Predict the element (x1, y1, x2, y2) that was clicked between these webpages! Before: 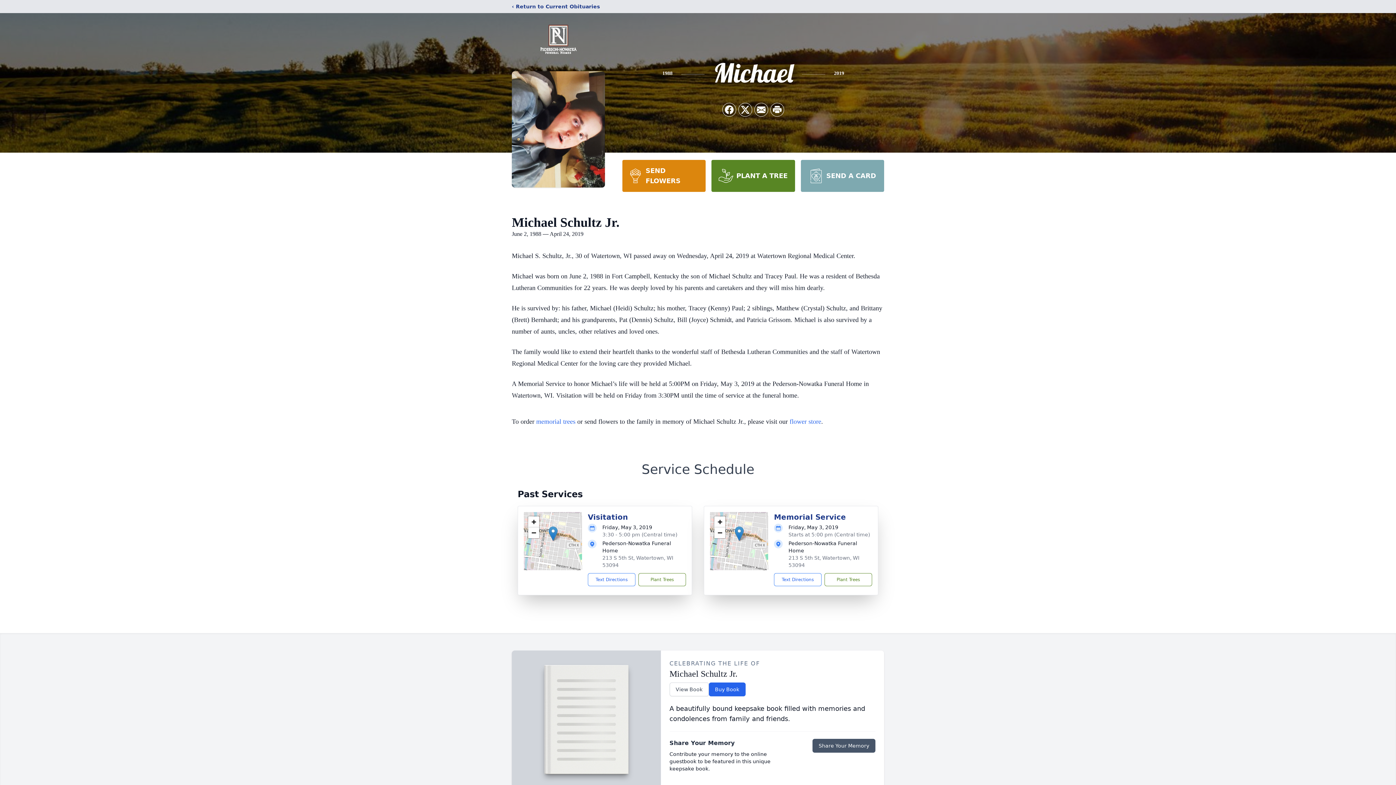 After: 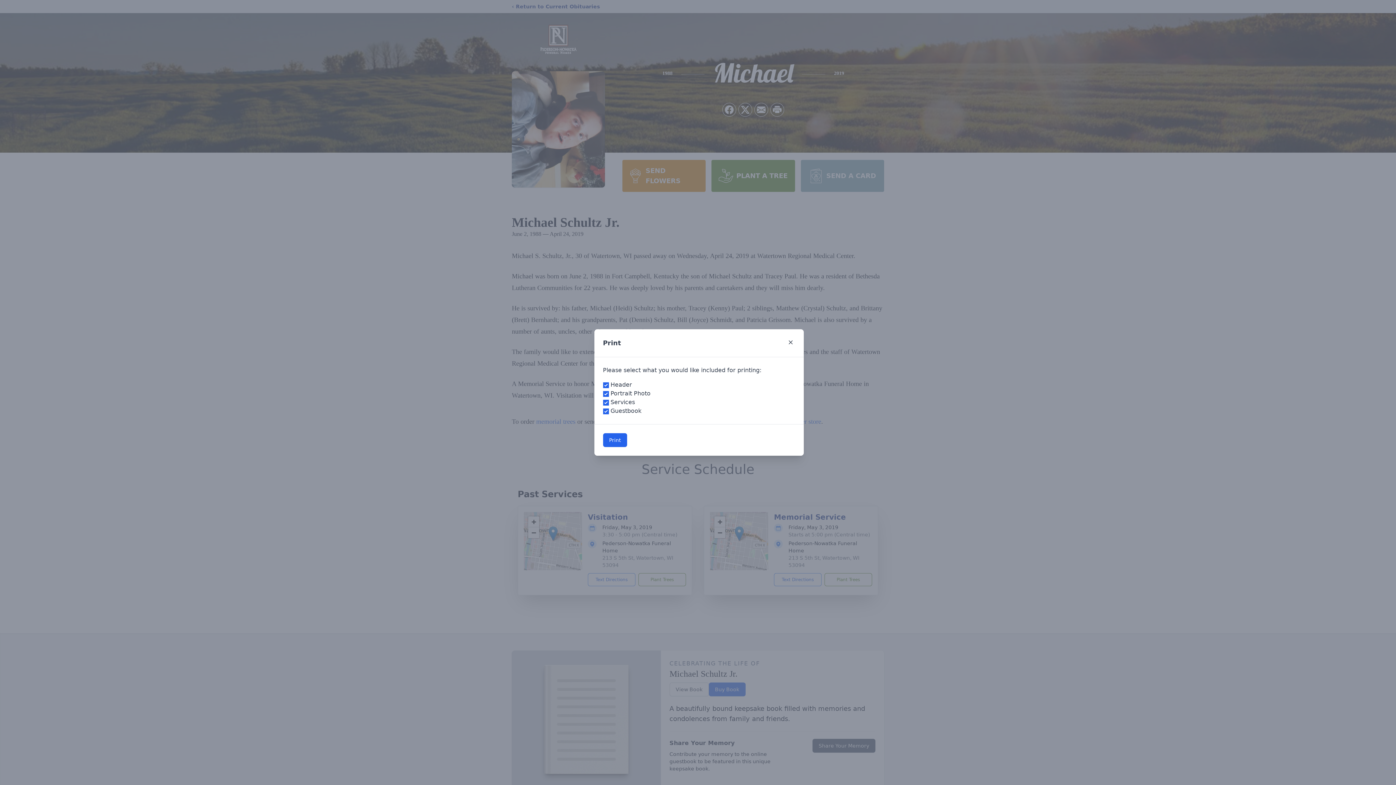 Action: label: Print Obituary bbox: (770, 103, 784, 116)